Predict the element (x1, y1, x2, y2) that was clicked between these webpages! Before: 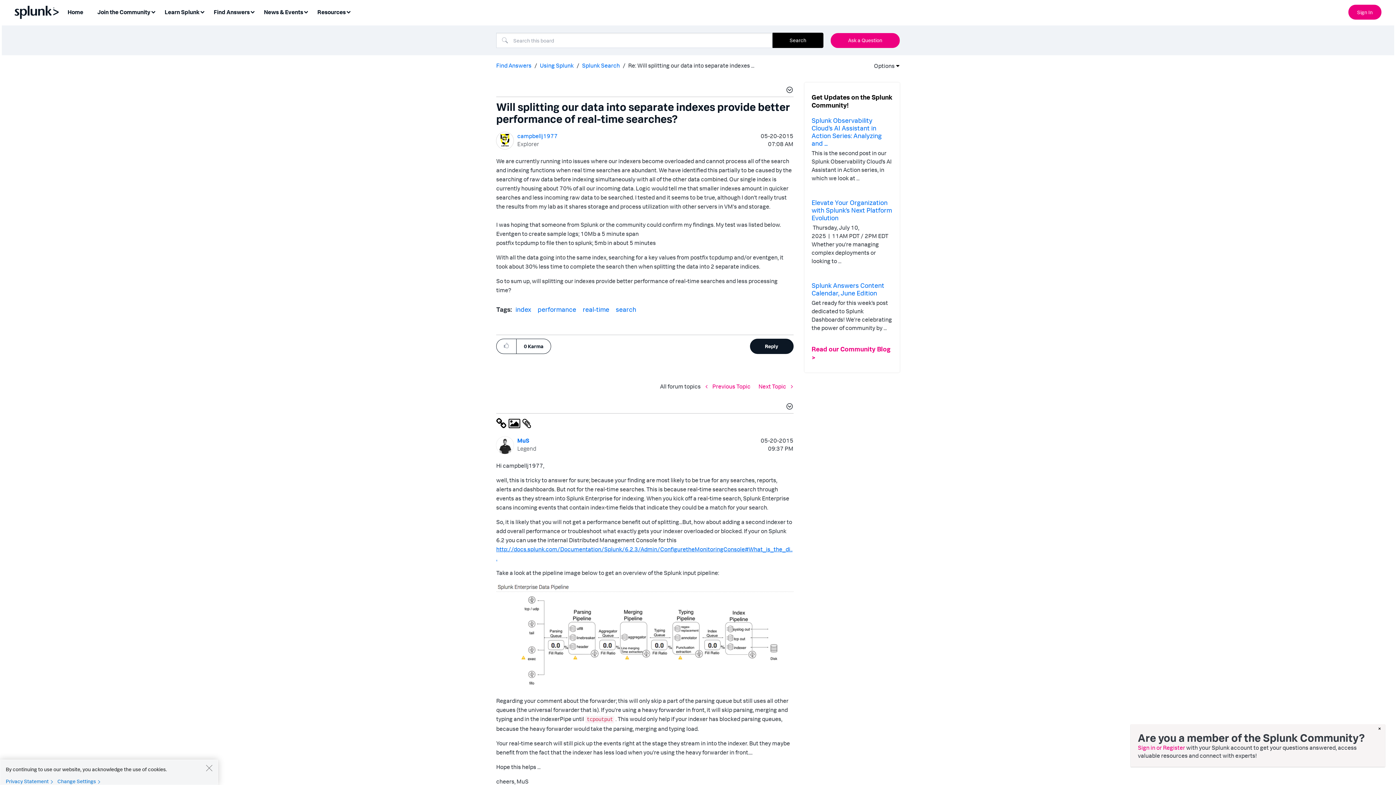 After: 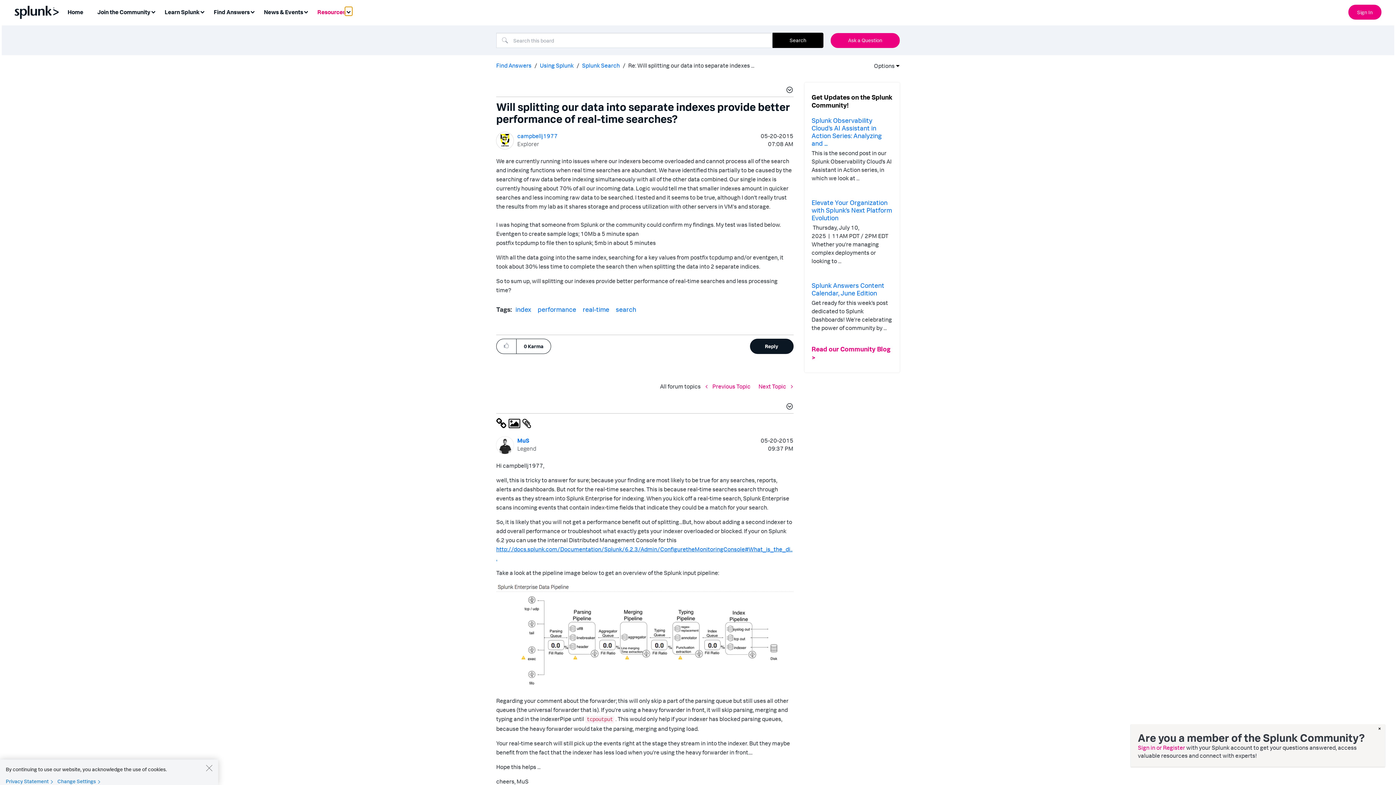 Action: label: Expand View: Resources bbox: (345, 6, 352, 15)